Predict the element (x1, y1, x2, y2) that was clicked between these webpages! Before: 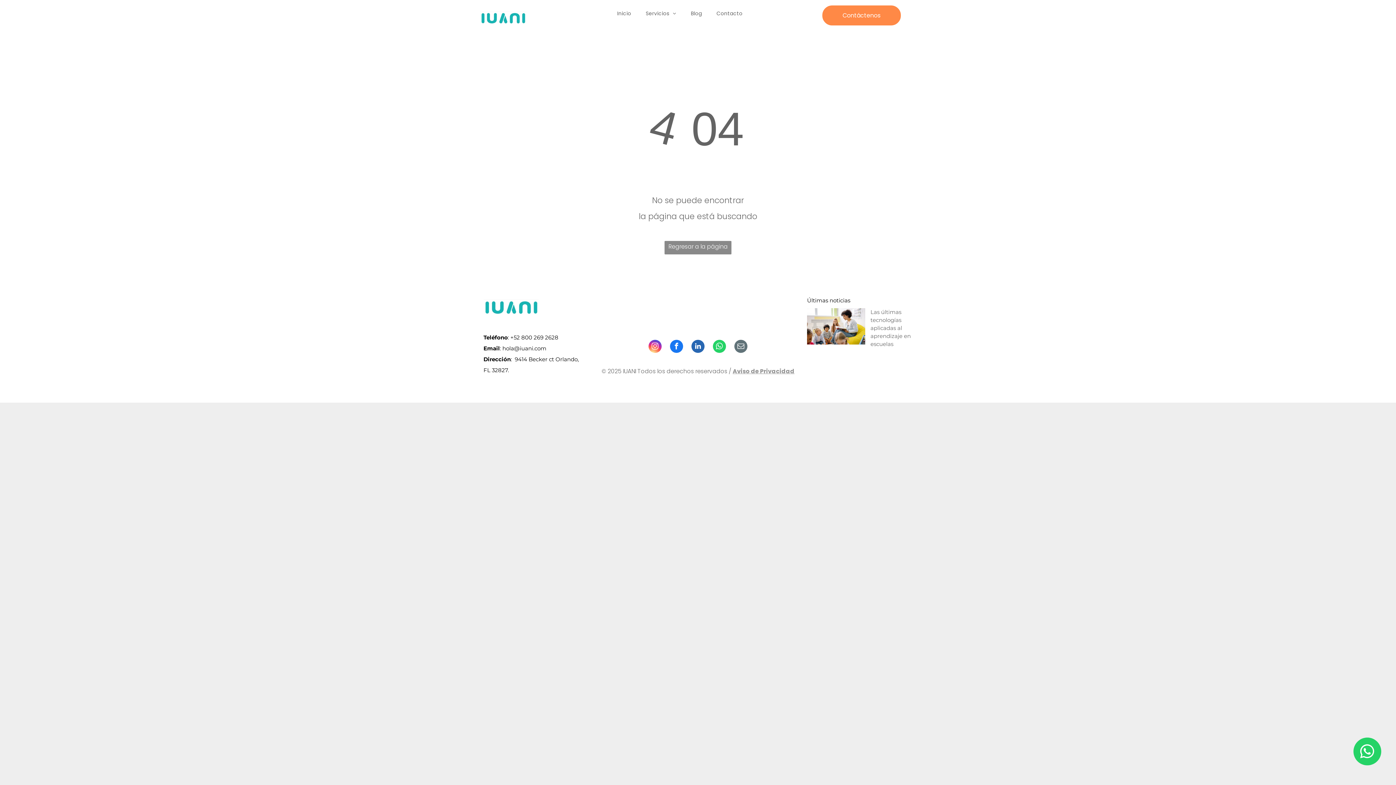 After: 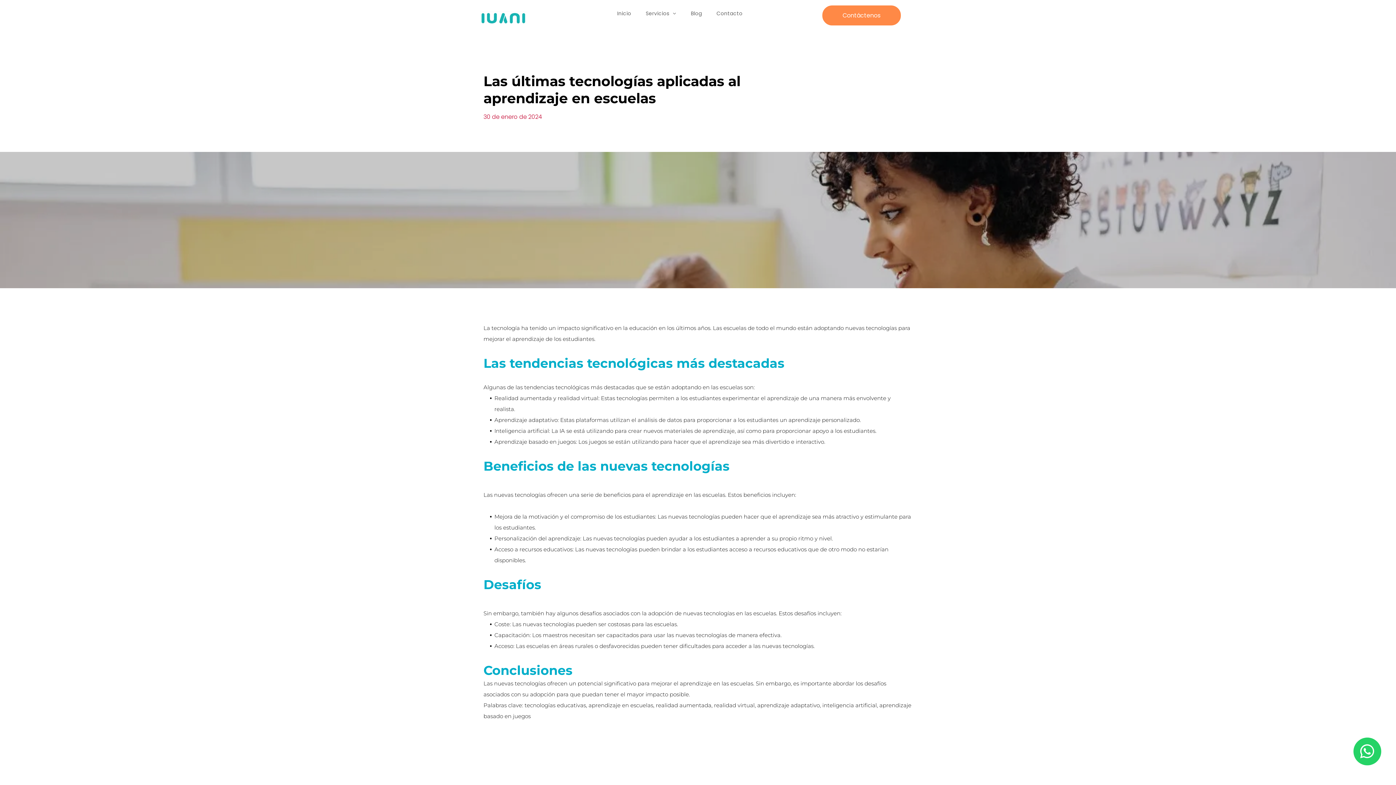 Action: label: Las últimas tecnologías aplicadas al aprendizaje en escuelas bbox: (870, 308, 911, 348)